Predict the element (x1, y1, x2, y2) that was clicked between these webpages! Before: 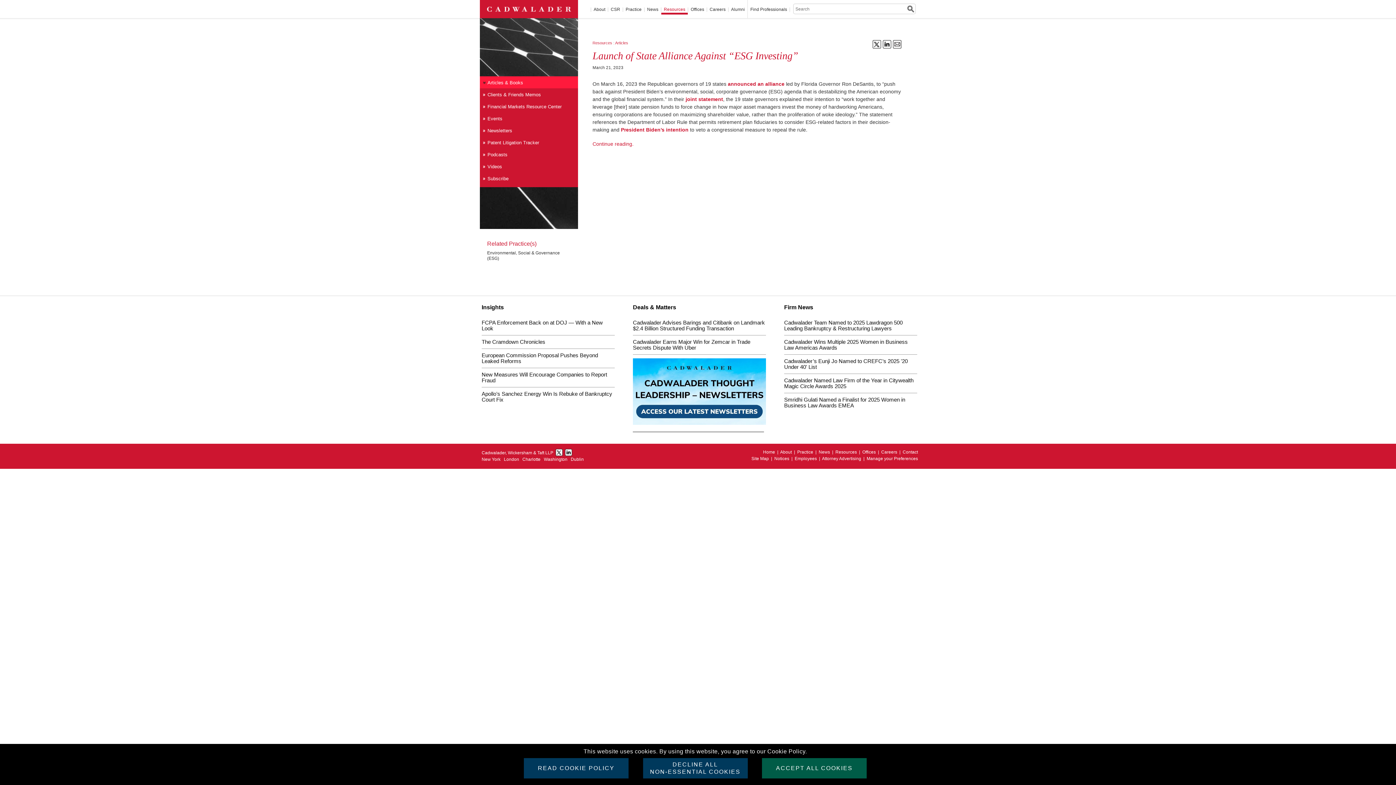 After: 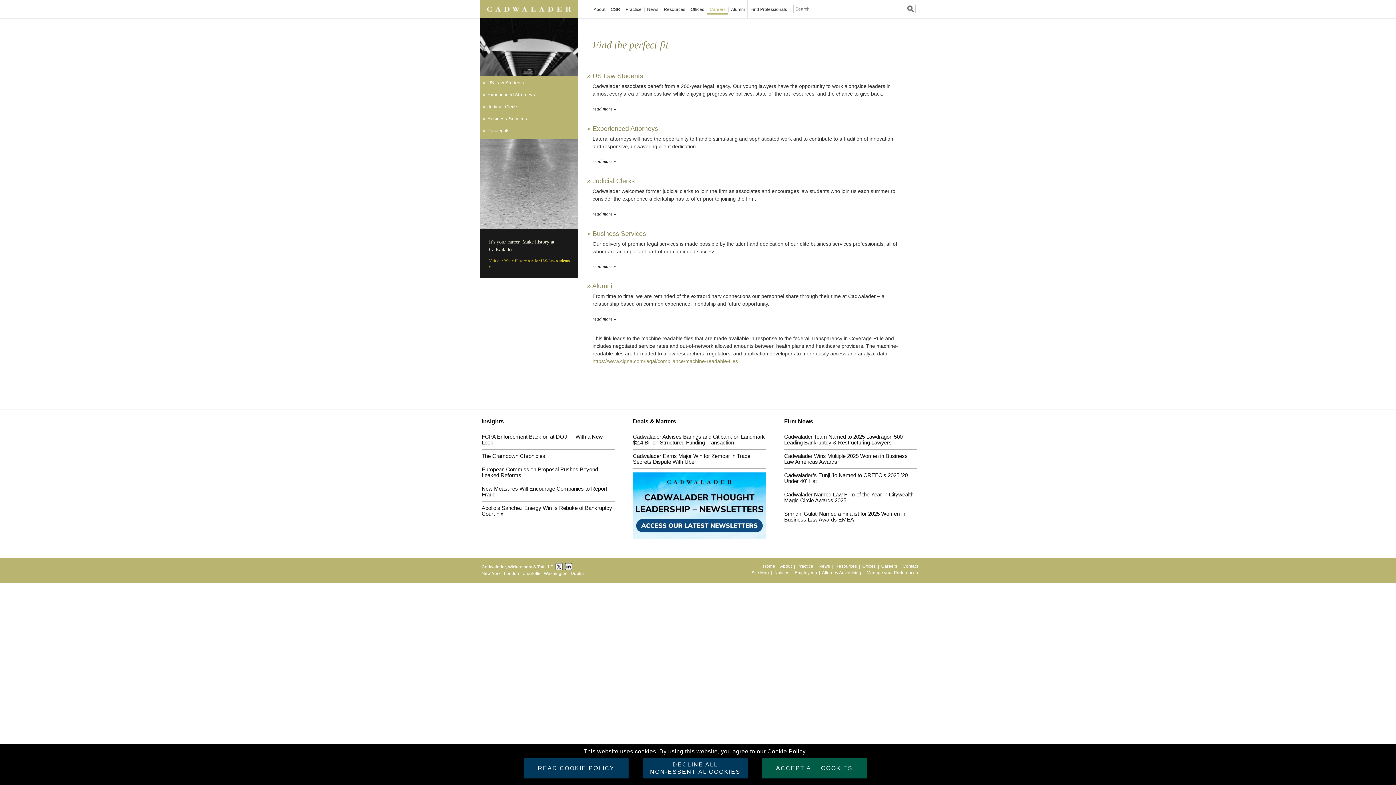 Action: bbox: (707, 7, 728, 14) label: Careers